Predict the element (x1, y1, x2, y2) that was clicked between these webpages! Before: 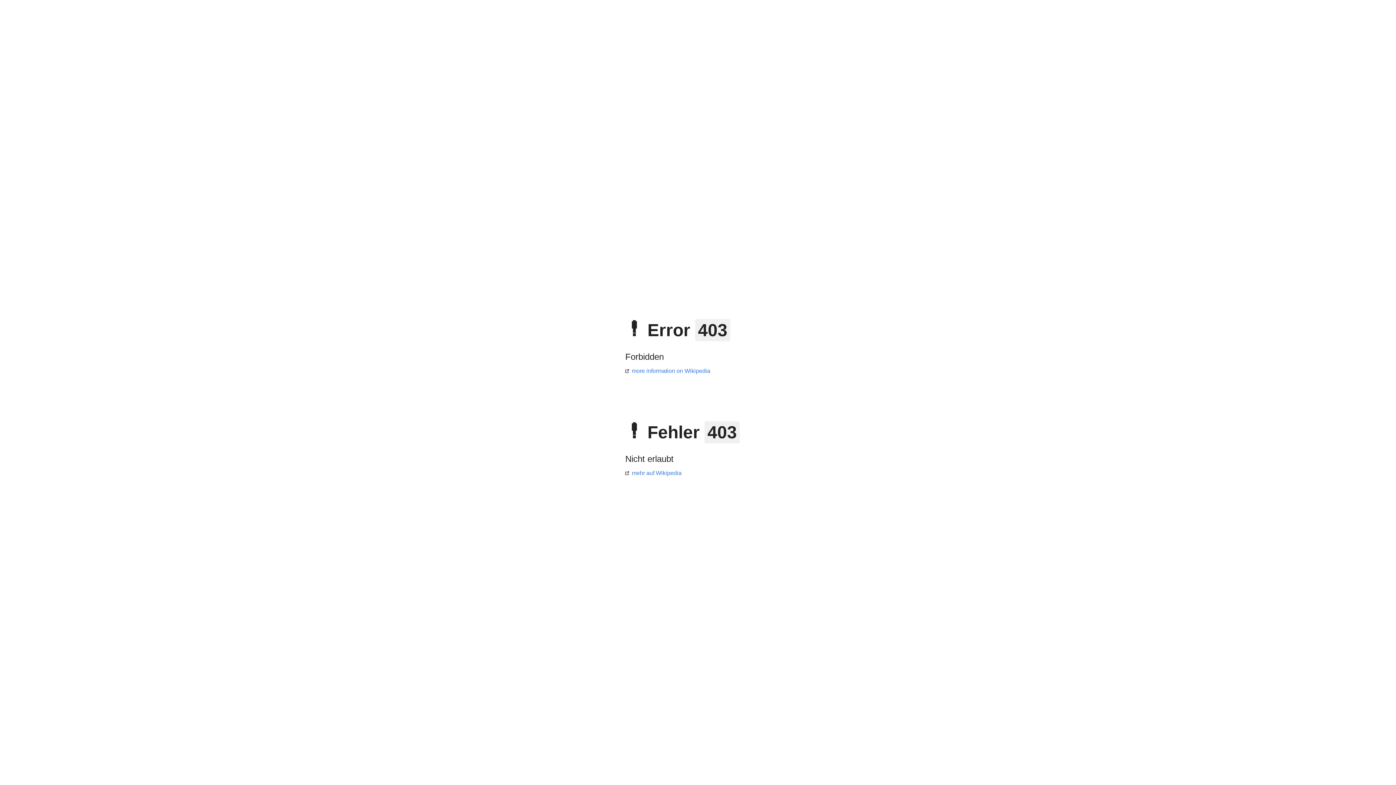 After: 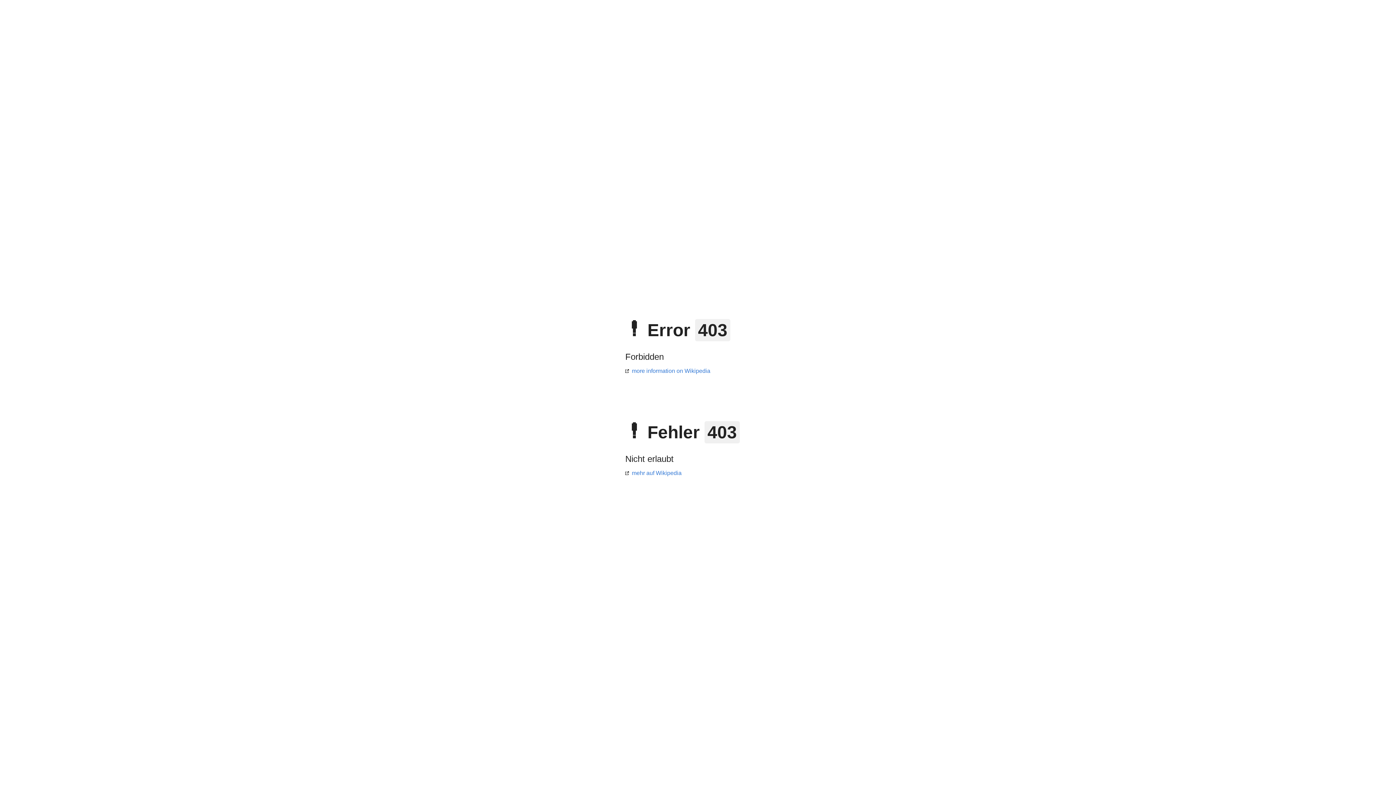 Action: label: mehr auf Wikipedia bbox: (625, 470, 681, 476)